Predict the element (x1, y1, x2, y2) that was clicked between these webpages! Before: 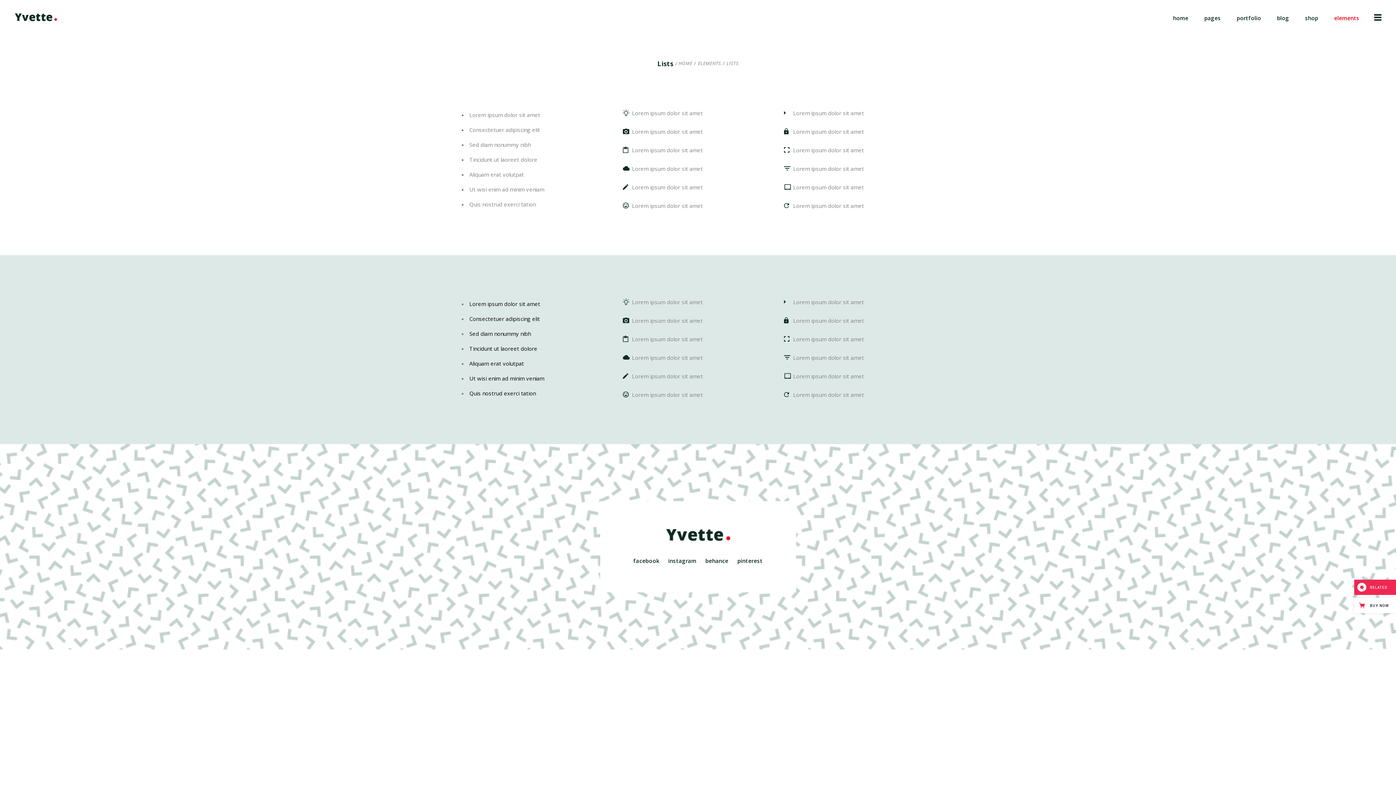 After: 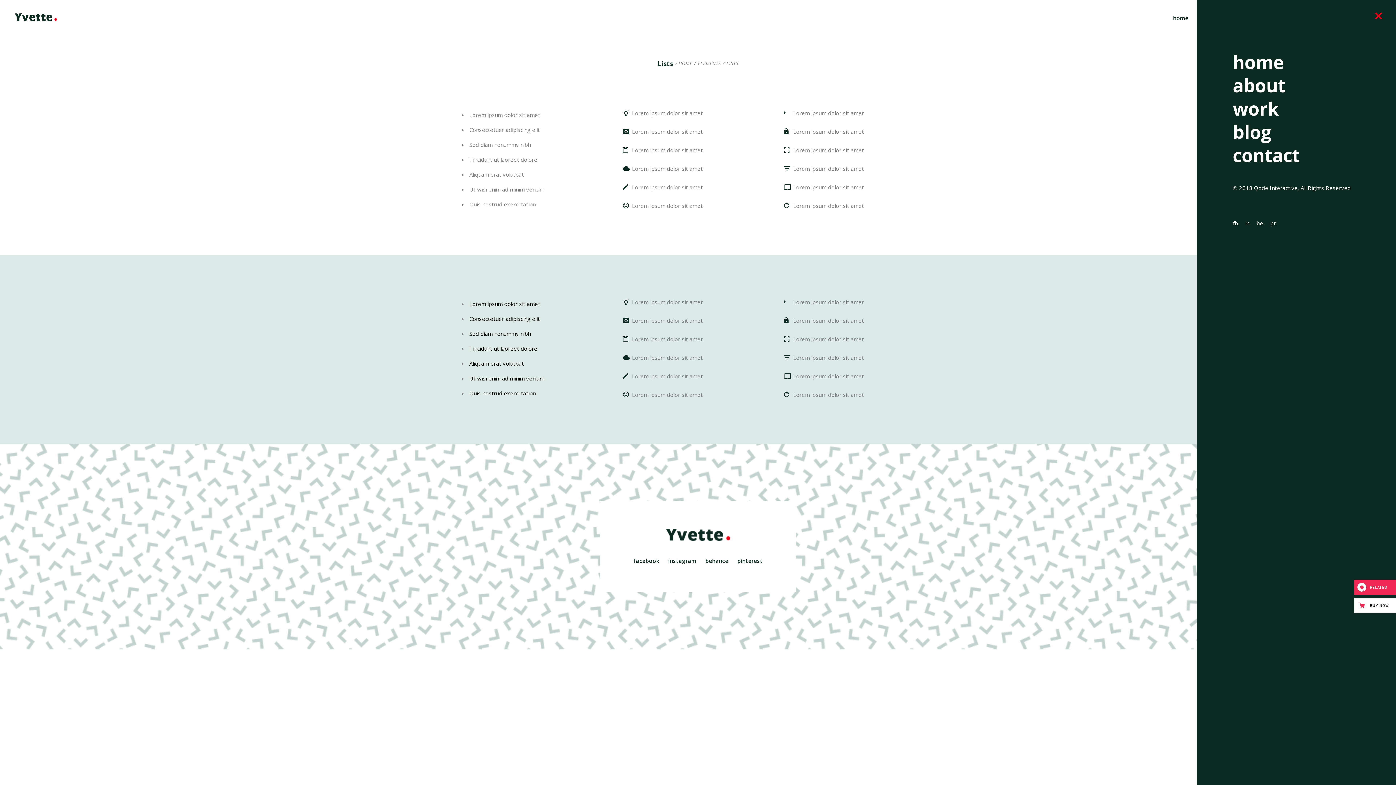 Action: bbox: (1374, 14, 1381, 20)